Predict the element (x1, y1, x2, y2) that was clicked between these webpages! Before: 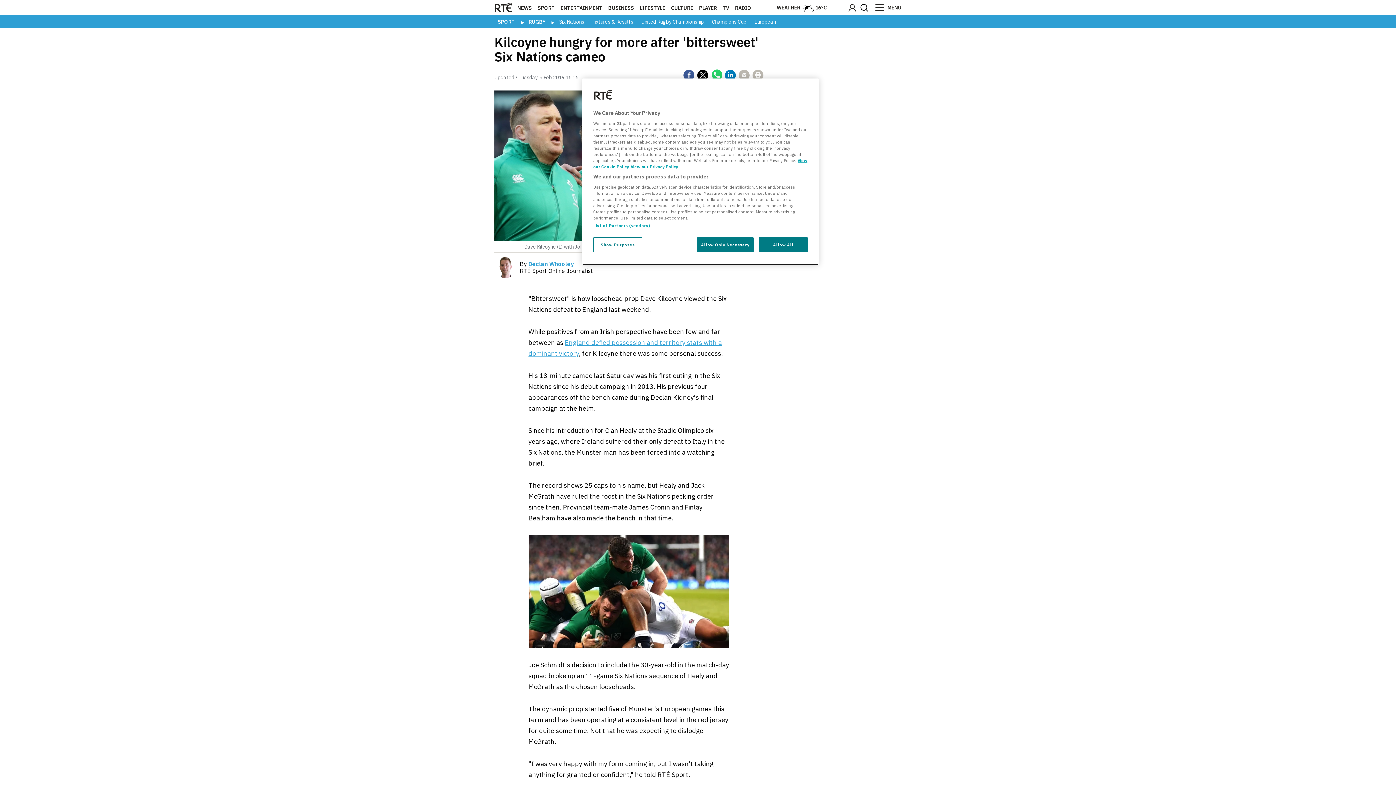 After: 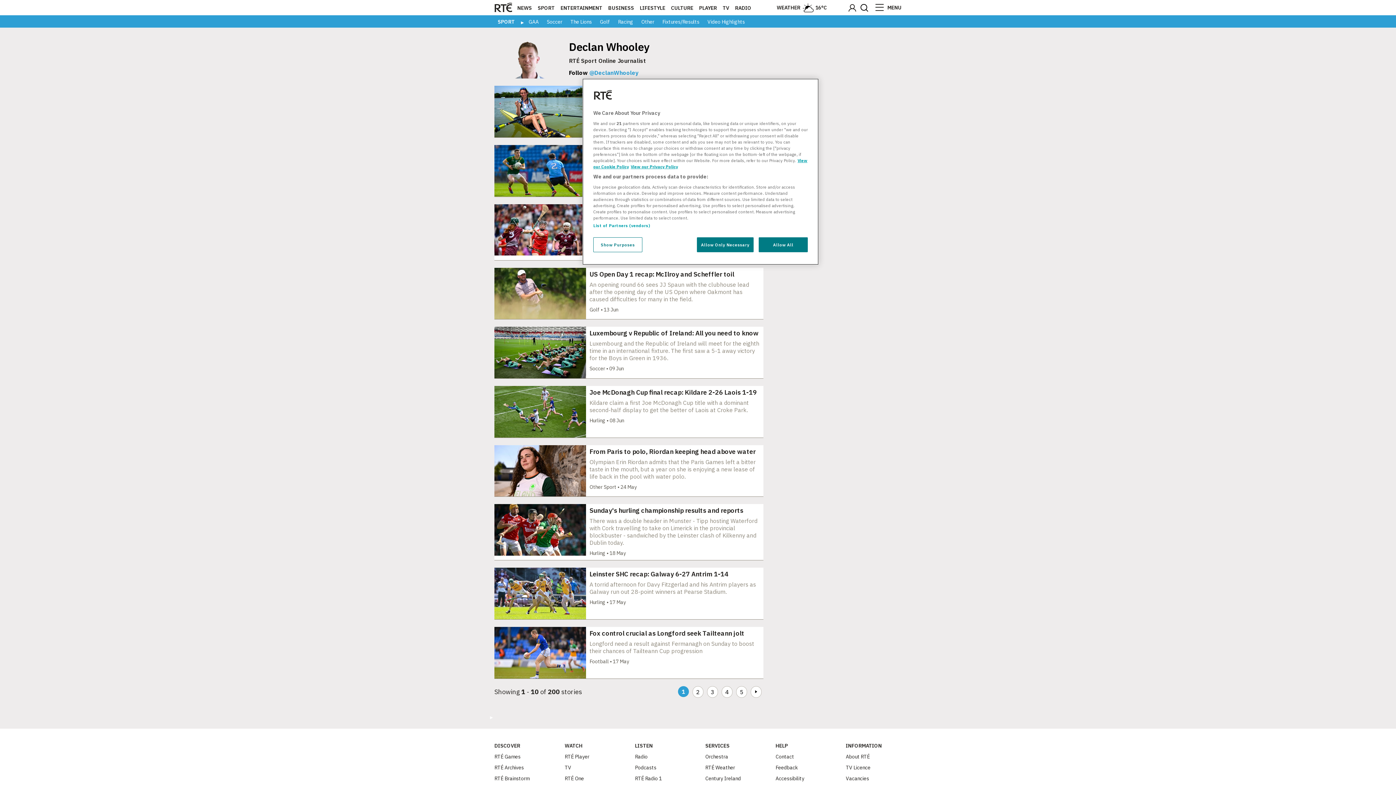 Action: label: Declan Whooley bbox: (494, 256, 516, 278)